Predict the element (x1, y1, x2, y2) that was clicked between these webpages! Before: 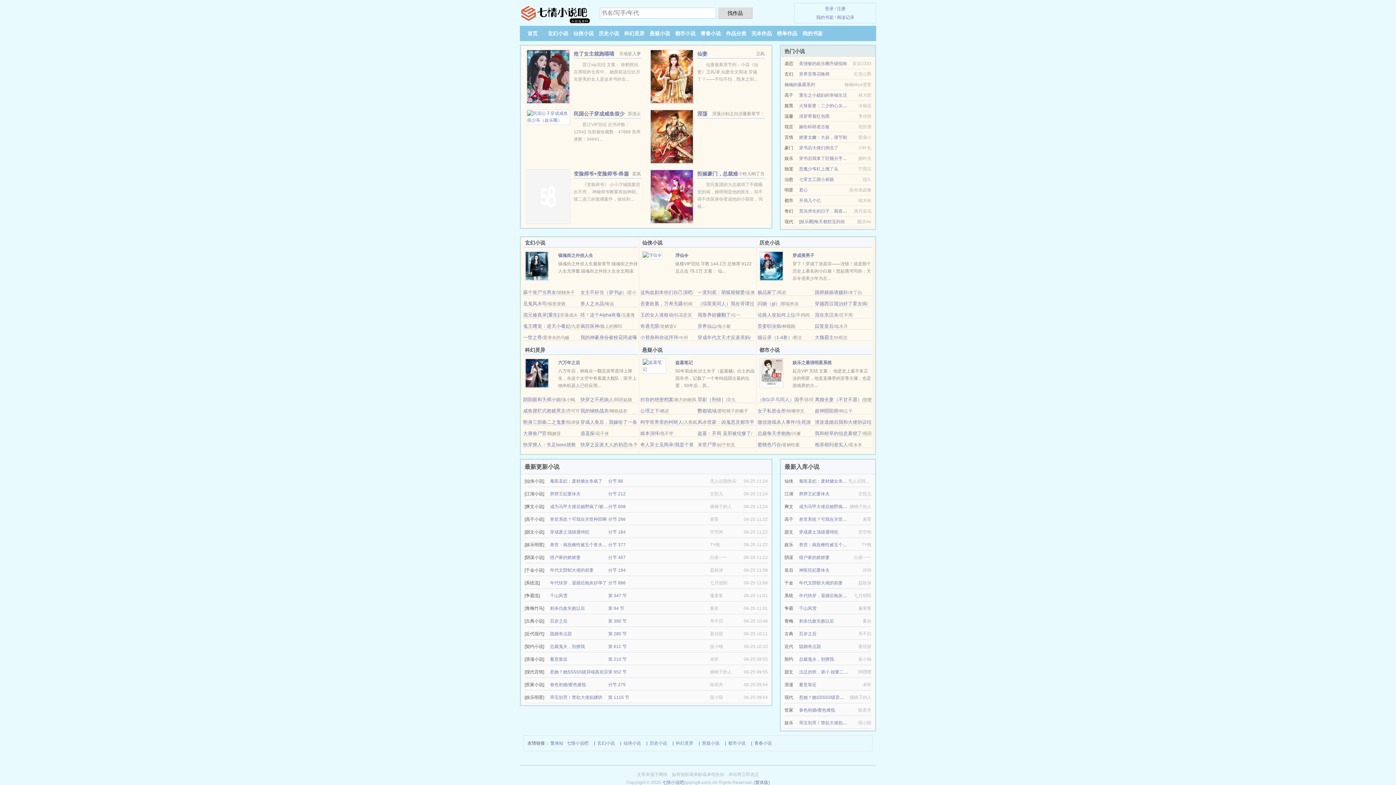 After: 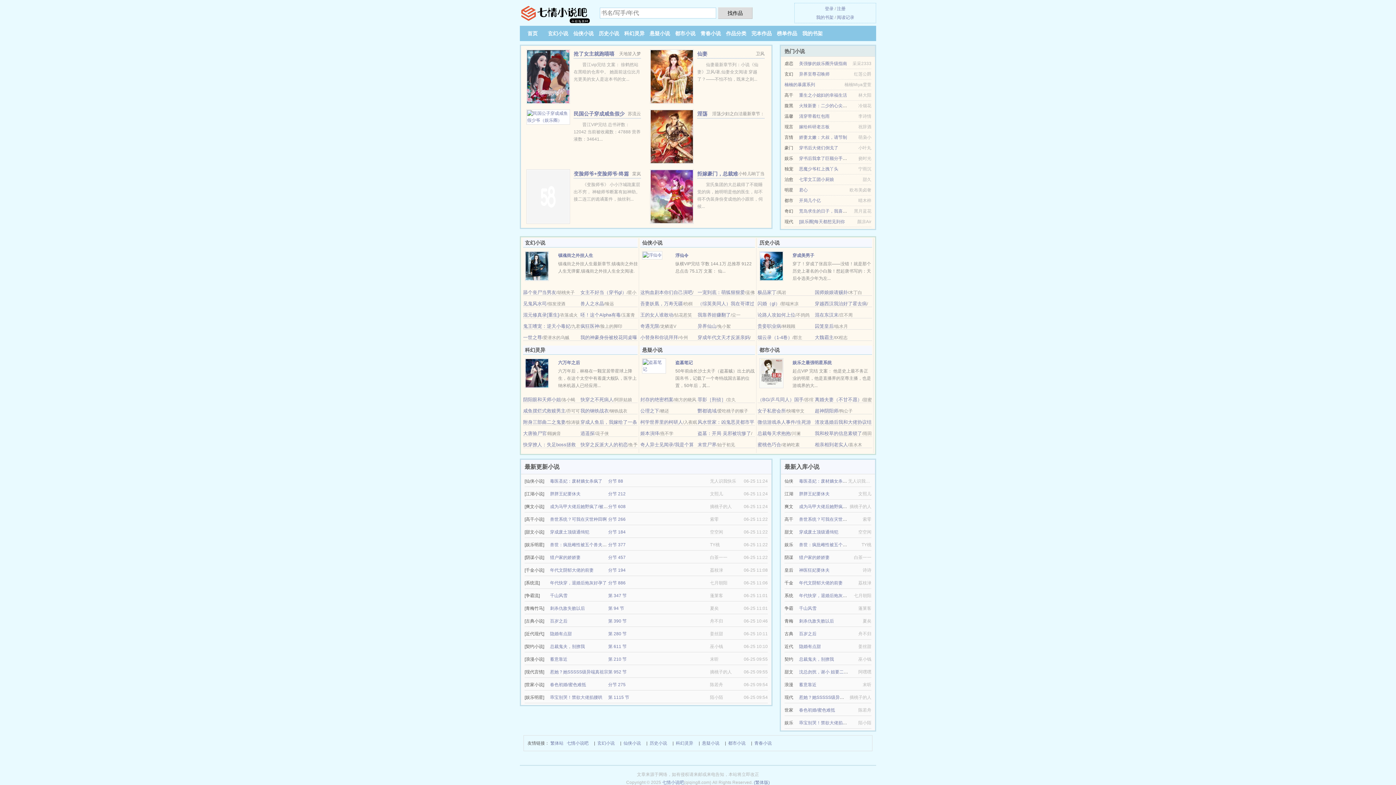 Action: label: 大魏霸主 bbox: (815, 334, 833, 340)